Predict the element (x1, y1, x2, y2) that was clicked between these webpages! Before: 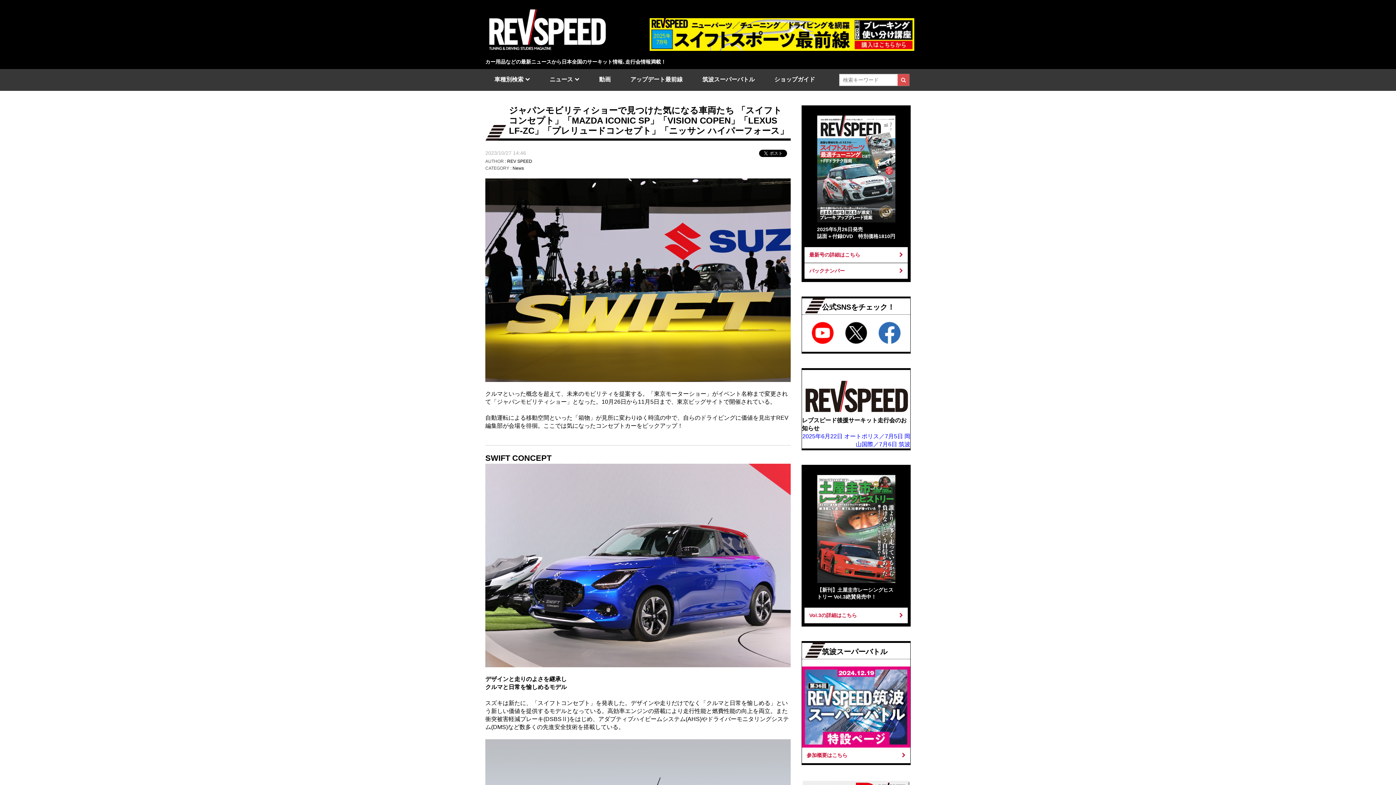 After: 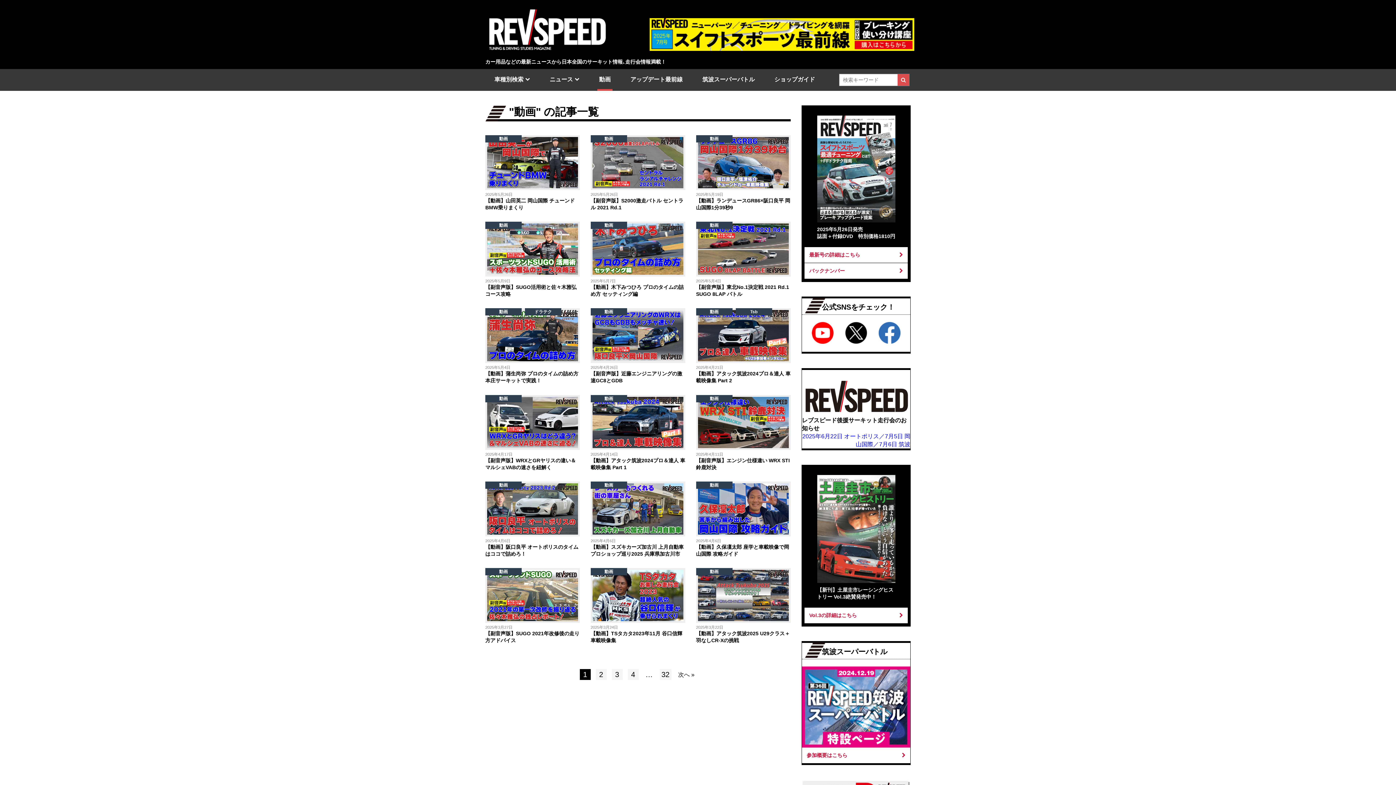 Action: bbox: (597, 69, 612, 90) label: 動画